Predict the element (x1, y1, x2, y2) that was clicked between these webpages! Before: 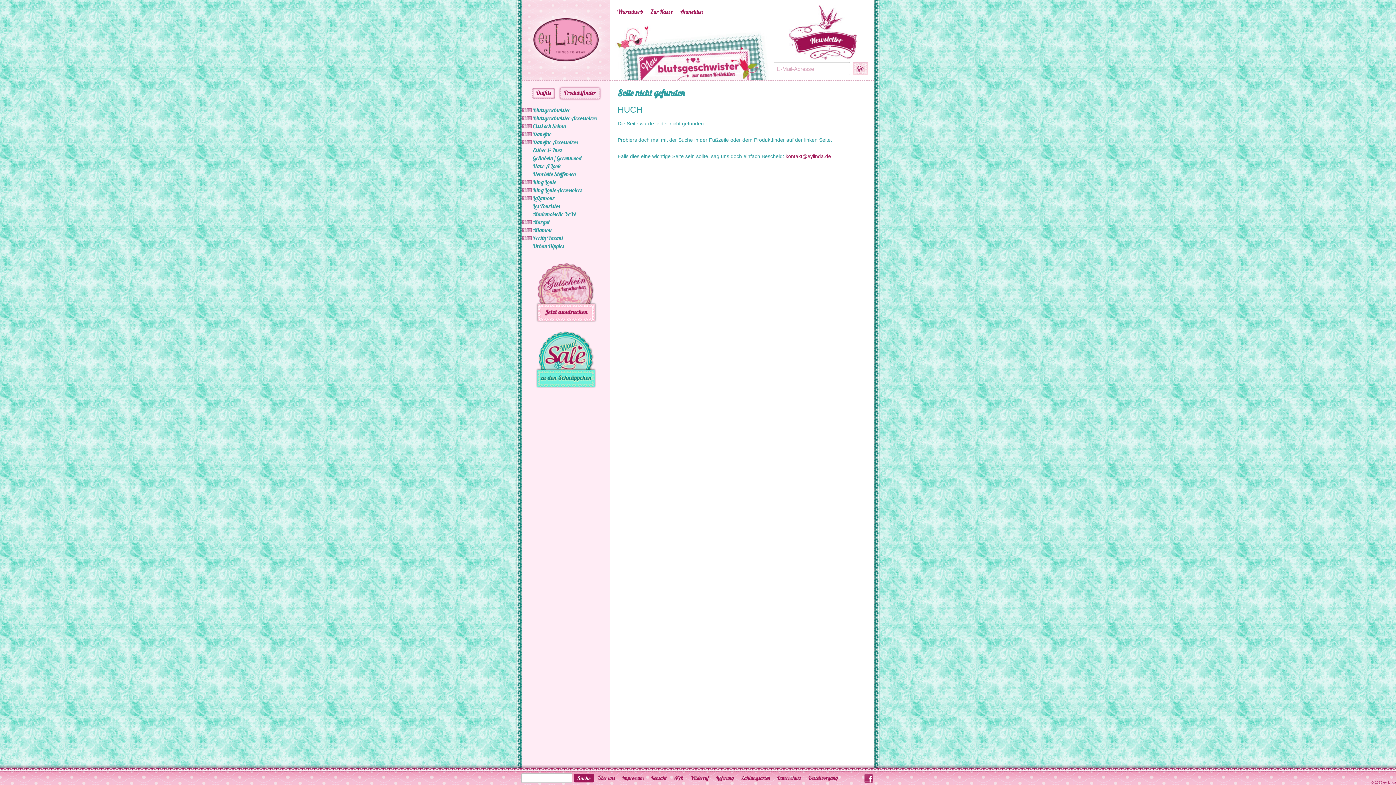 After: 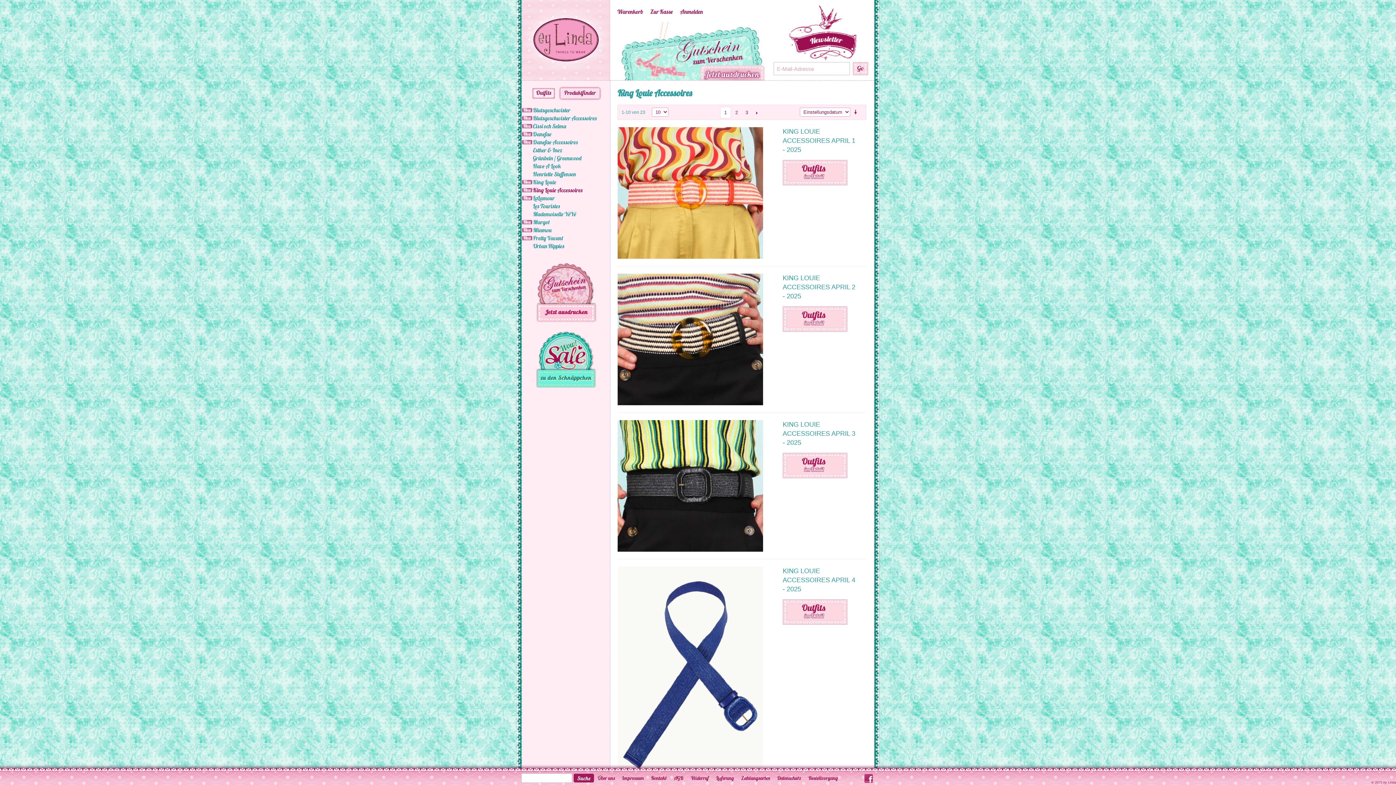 Action: bbox: (522, 186, 610, 194) label: King Louie Accessoires